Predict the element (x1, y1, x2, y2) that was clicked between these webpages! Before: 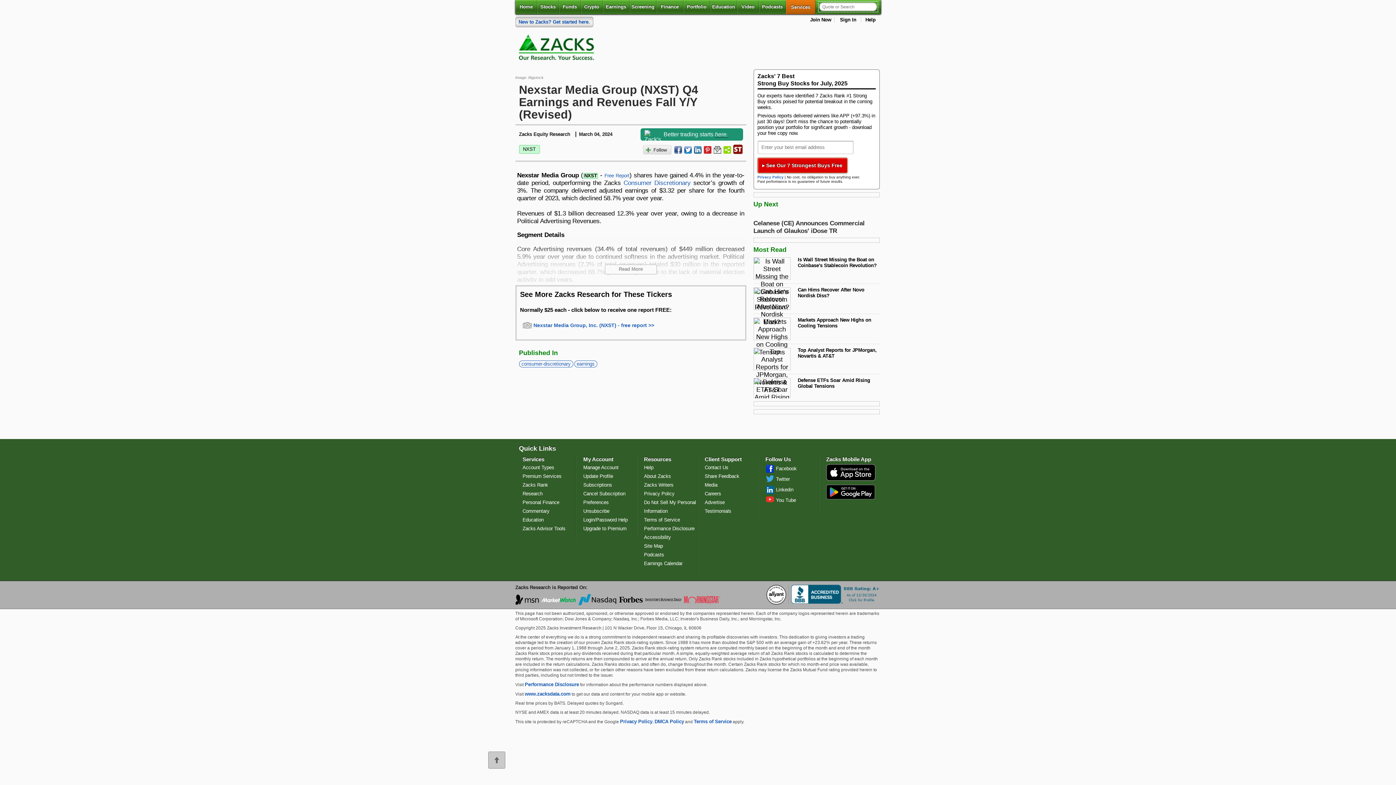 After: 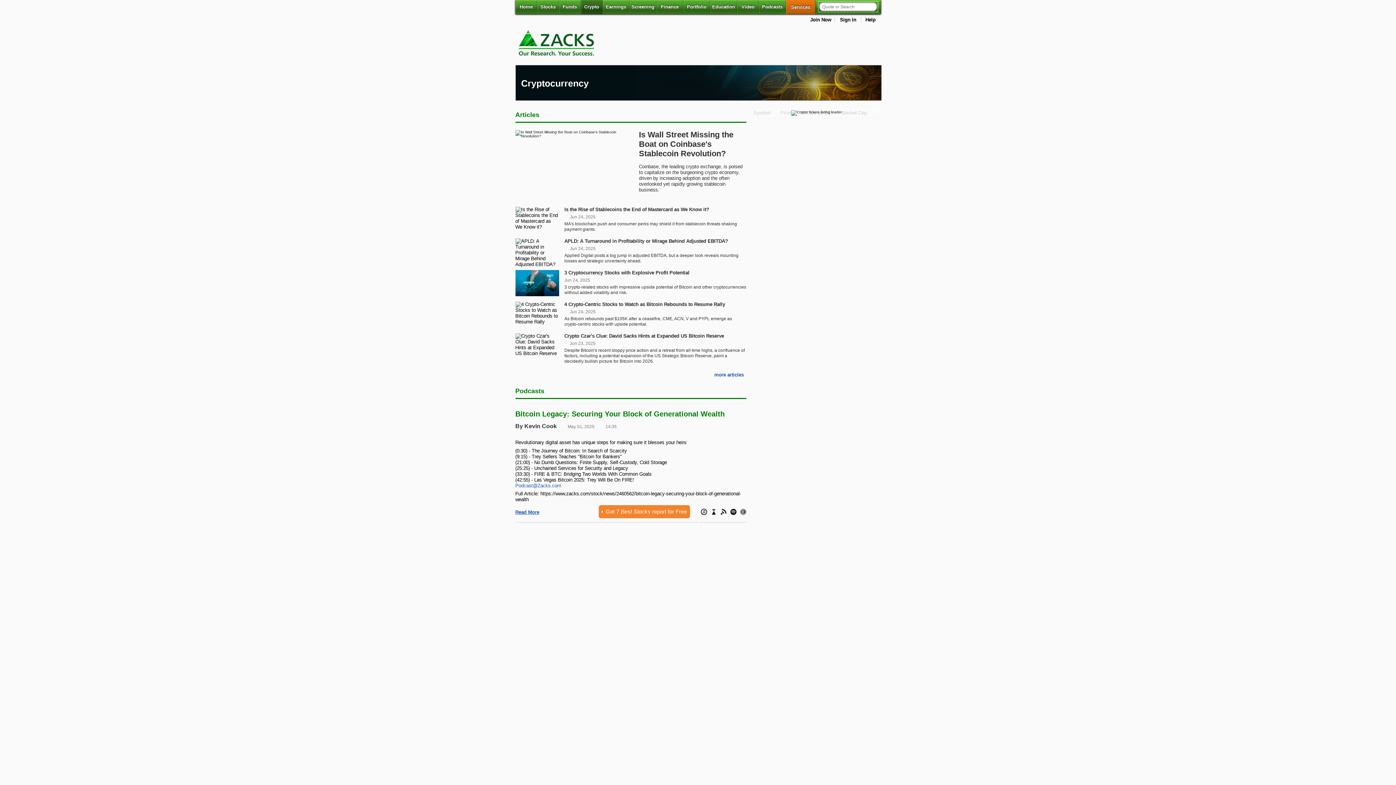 Action: label: Crypto bbox: (580, 0, 602, 13)